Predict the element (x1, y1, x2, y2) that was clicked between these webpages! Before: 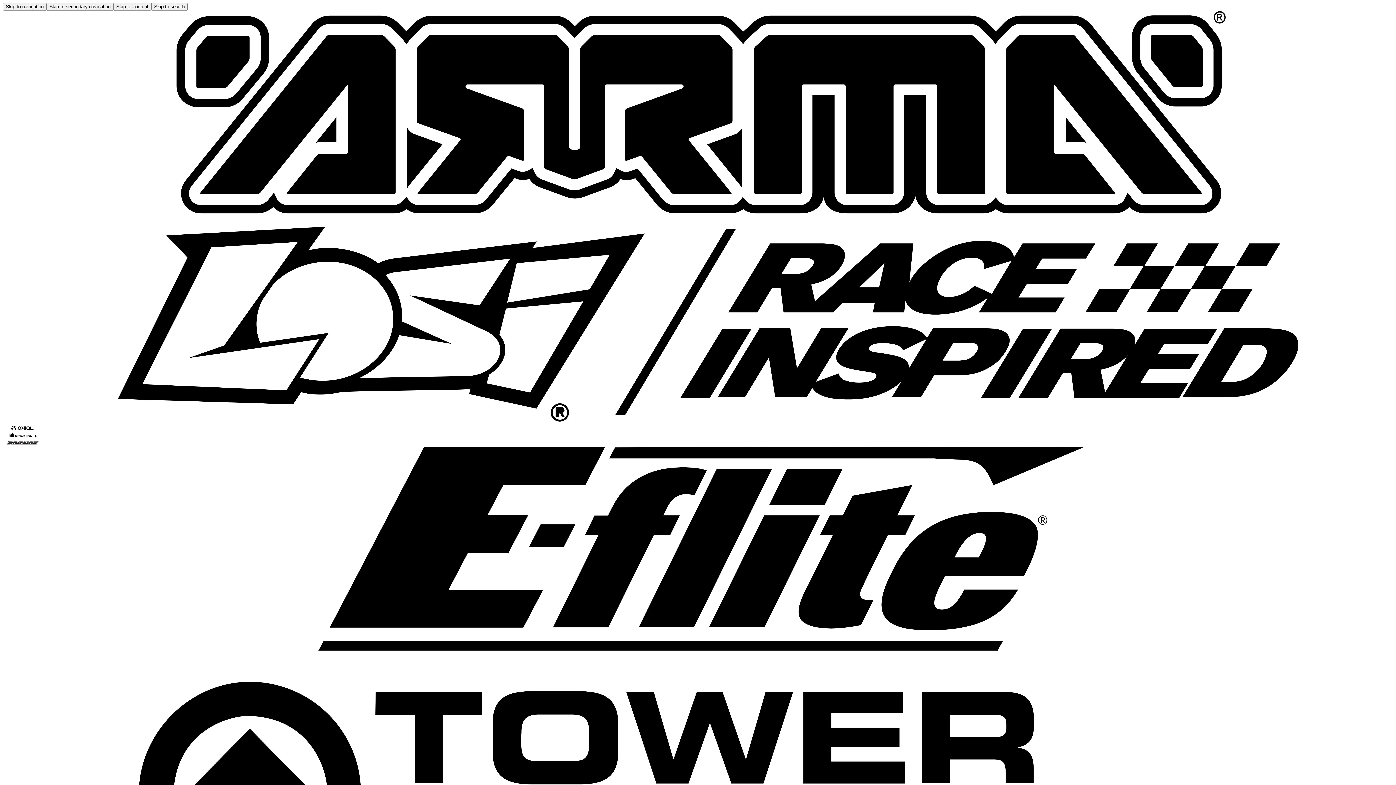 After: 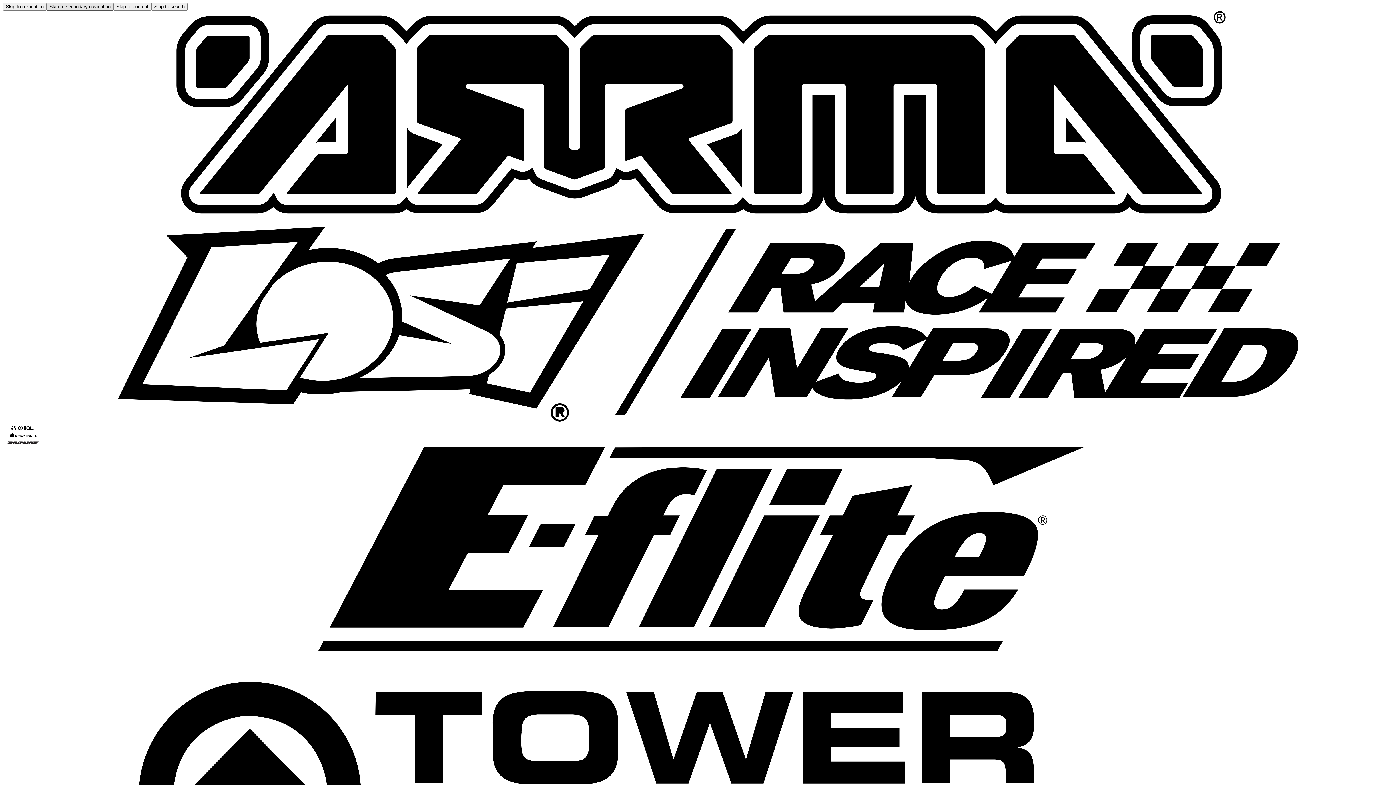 Action: bbox: (46, 2, 113, 10) label: Skip to secondary navigation